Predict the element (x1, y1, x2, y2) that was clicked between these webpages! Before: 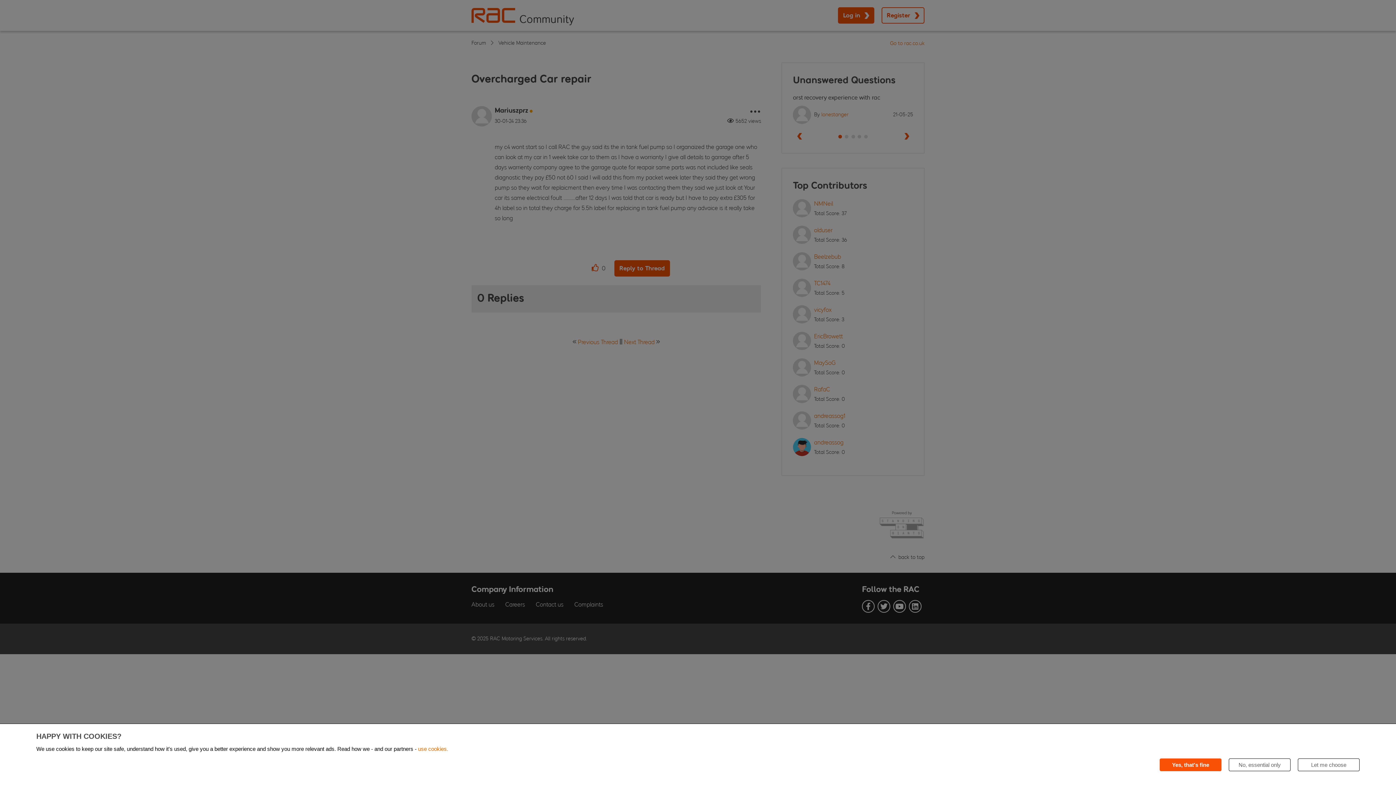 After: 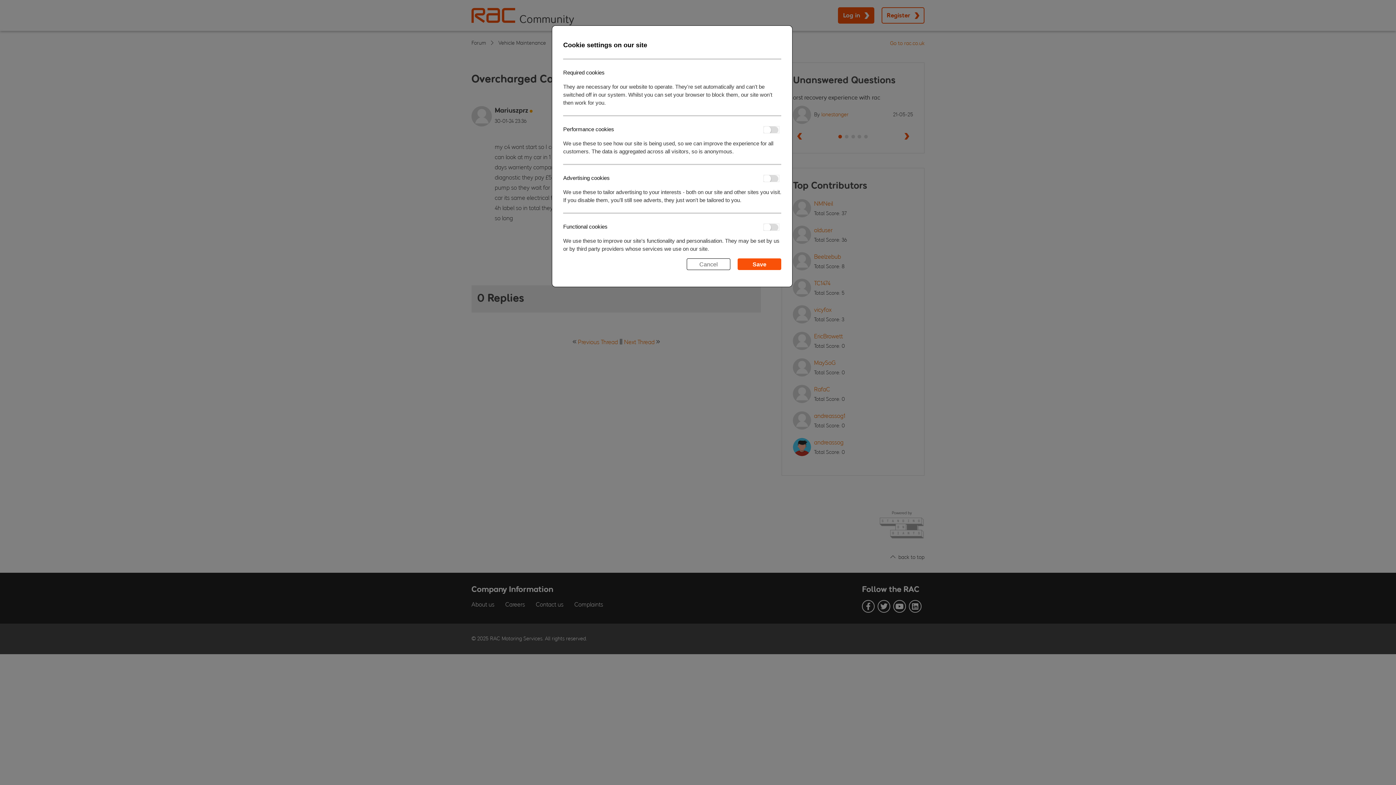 Action: label: Let me choose bbox: (1298, 758, 1360, 771)